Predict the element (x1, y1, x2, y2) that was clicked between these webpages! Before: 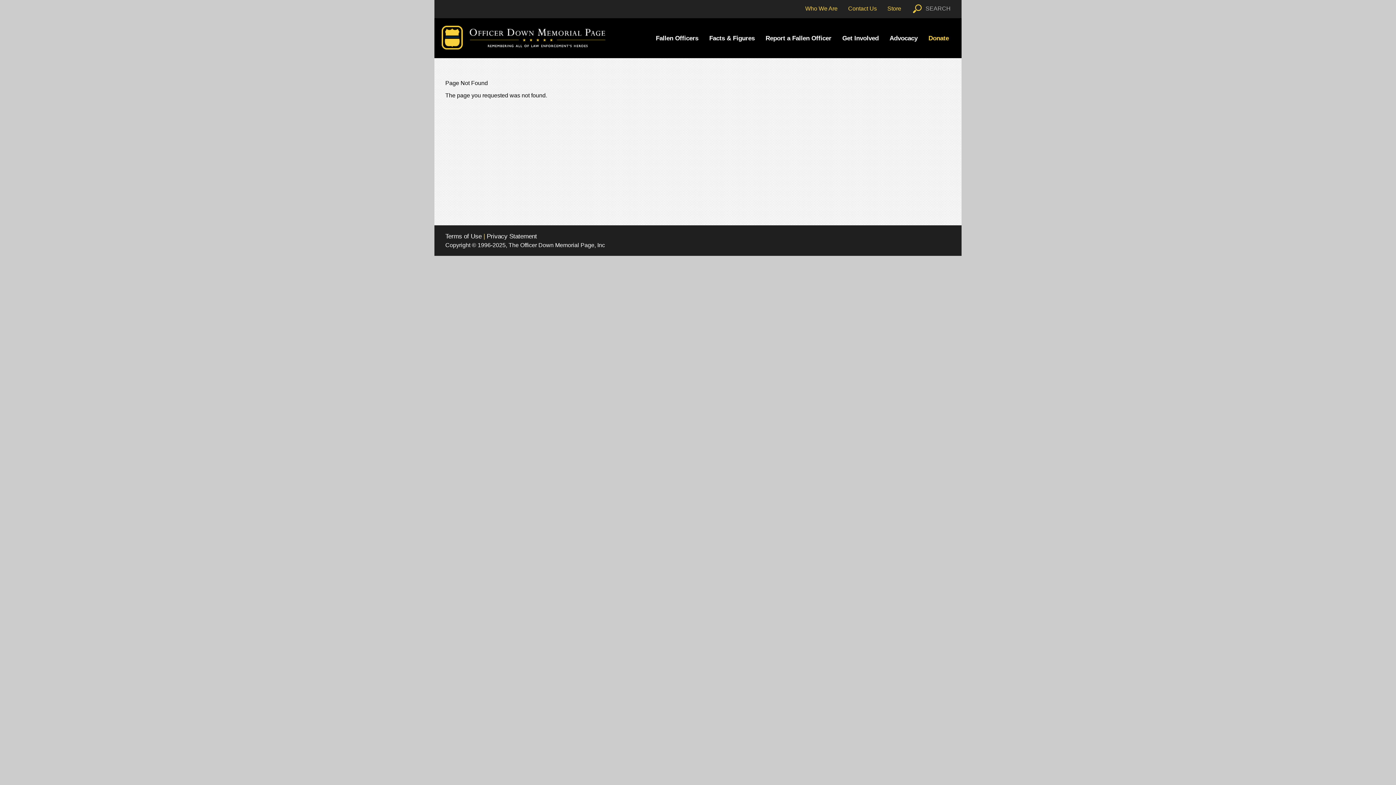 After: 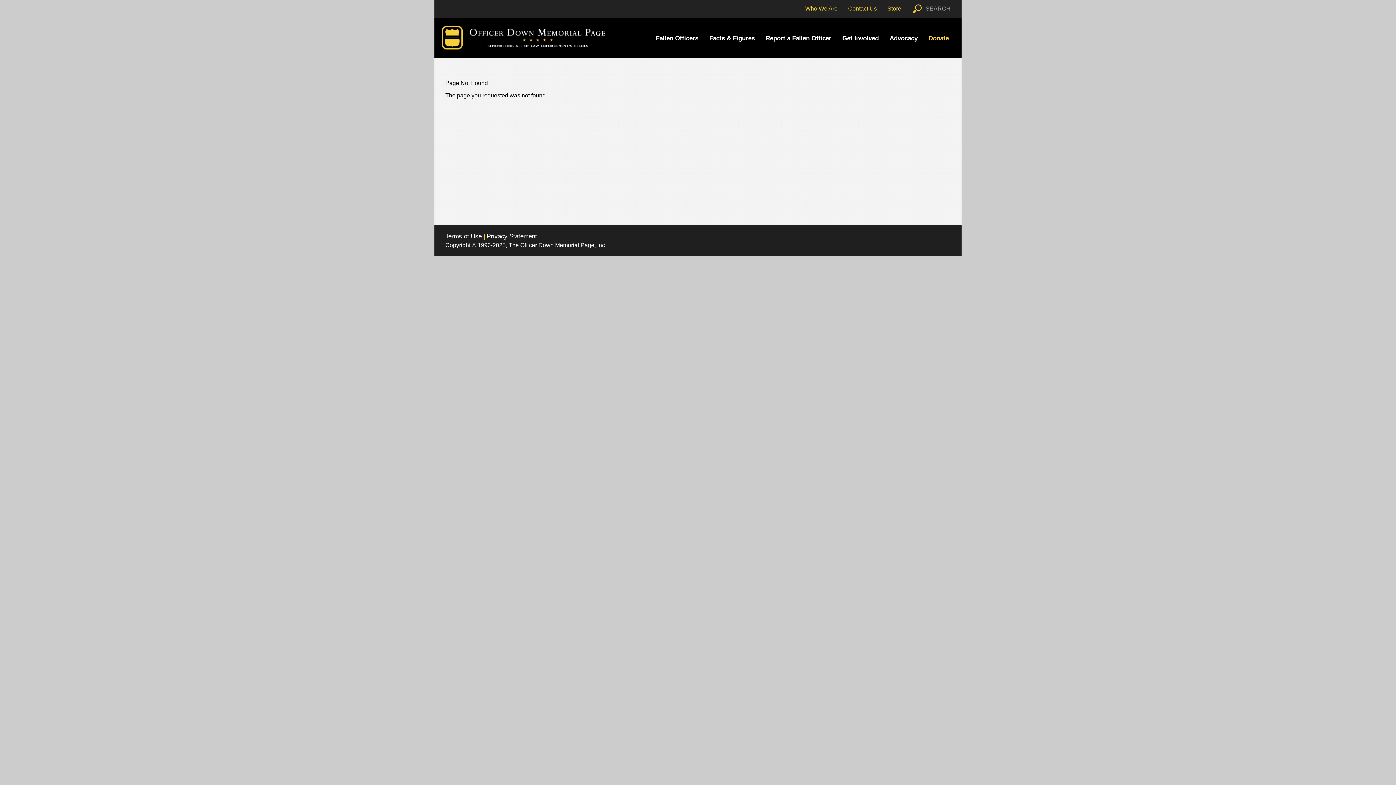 Action: bbox: (887, 5, 901, 11) label: Store